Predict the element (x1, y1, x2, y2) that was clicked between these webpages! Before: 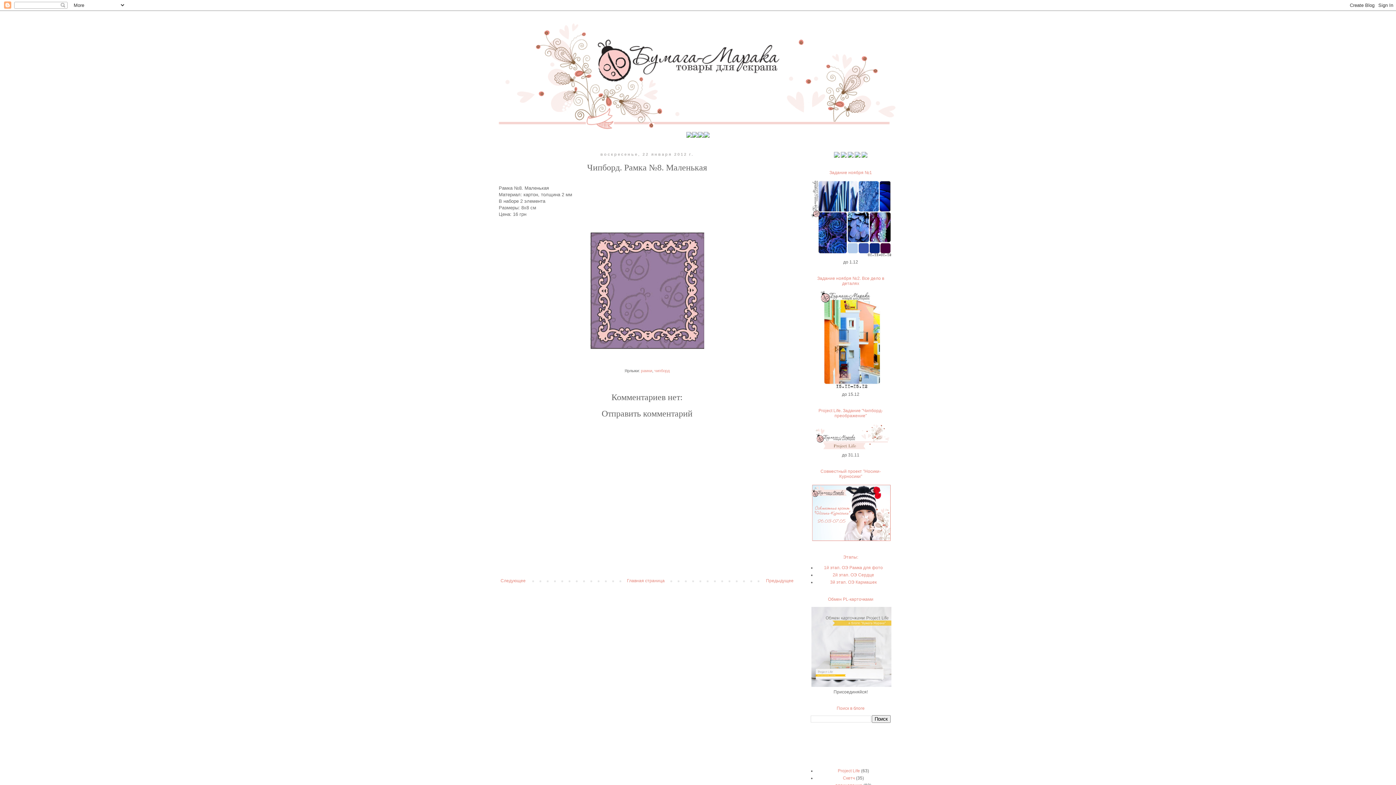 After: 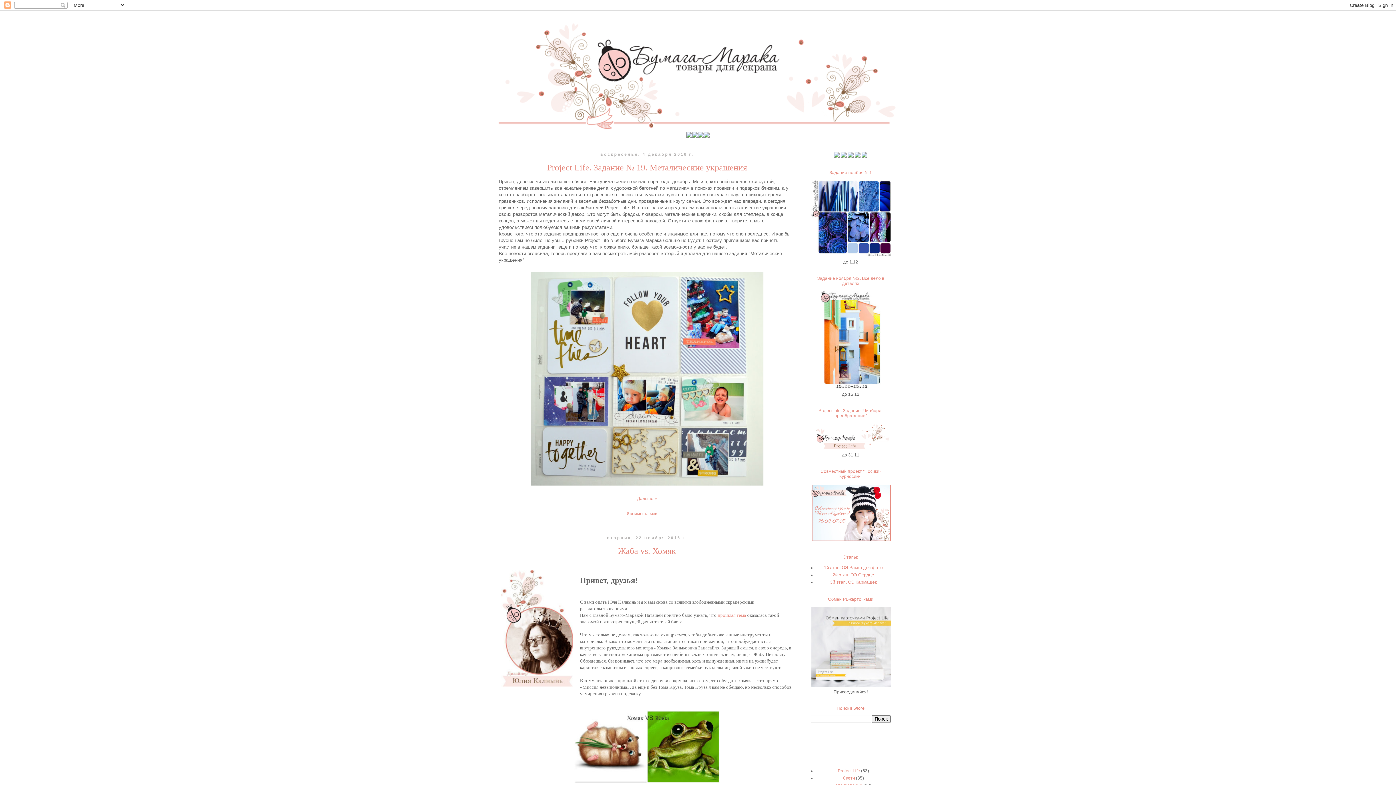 Action: bbox: (686, 133, 692, 138)